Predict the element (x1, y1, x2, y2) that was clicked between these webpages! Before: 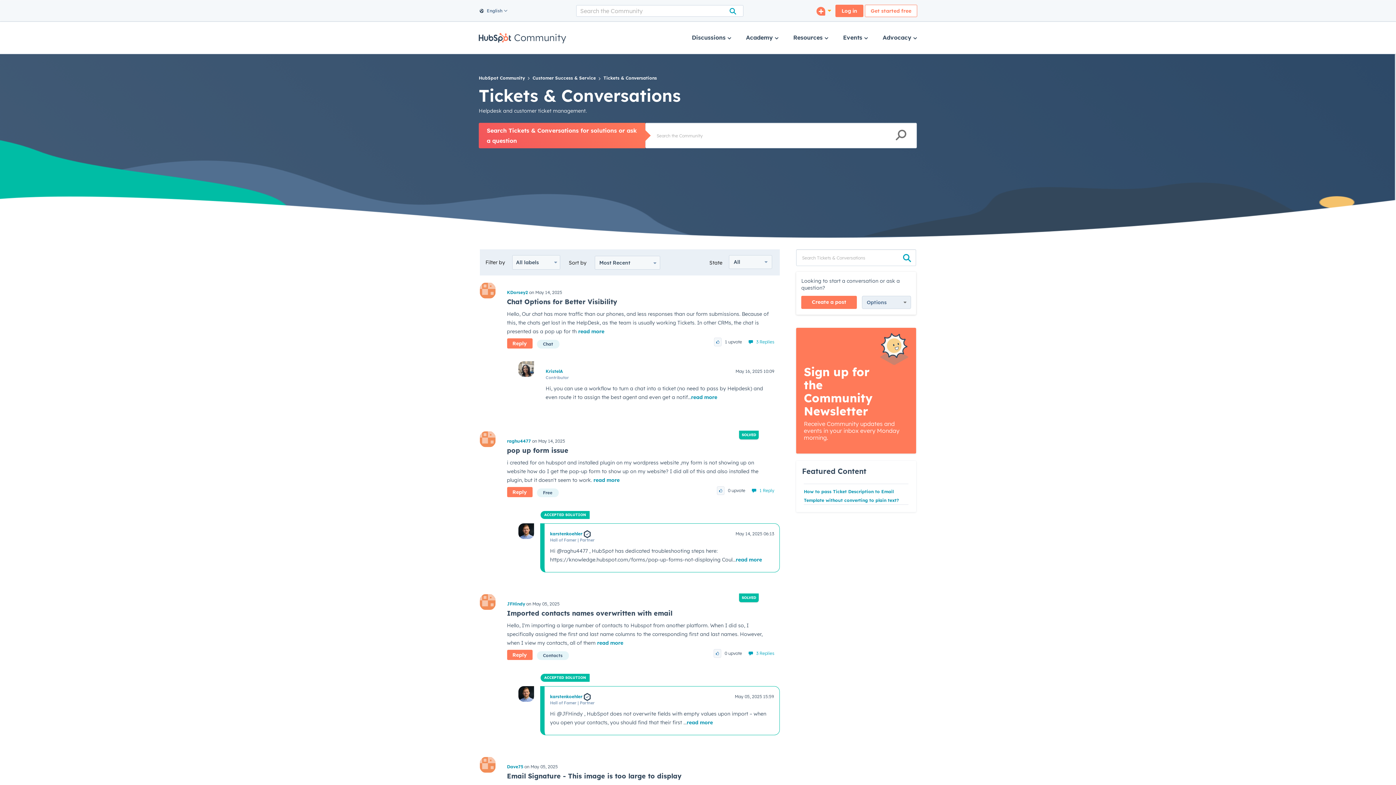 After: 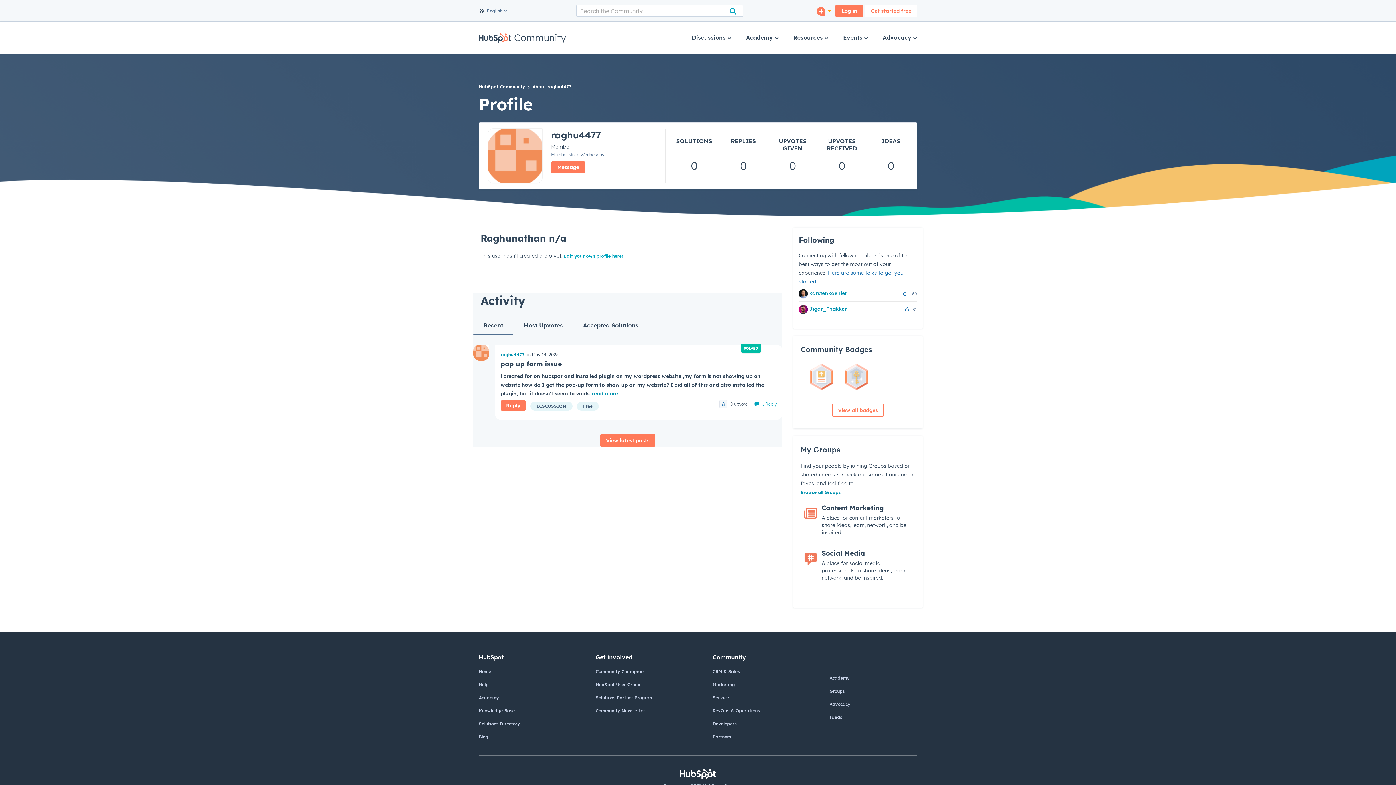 Action: bbox: (507, 438, 531, 444) label: raghu4477